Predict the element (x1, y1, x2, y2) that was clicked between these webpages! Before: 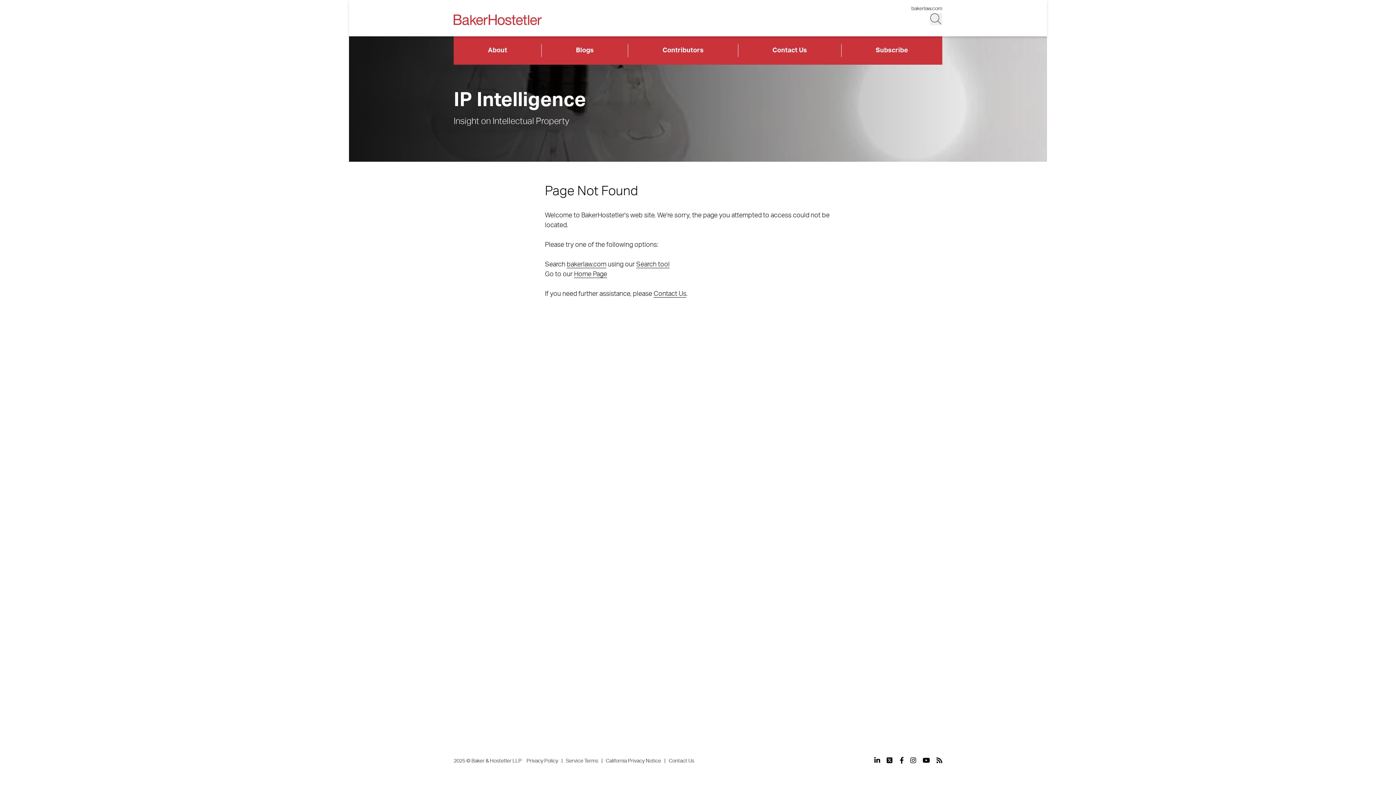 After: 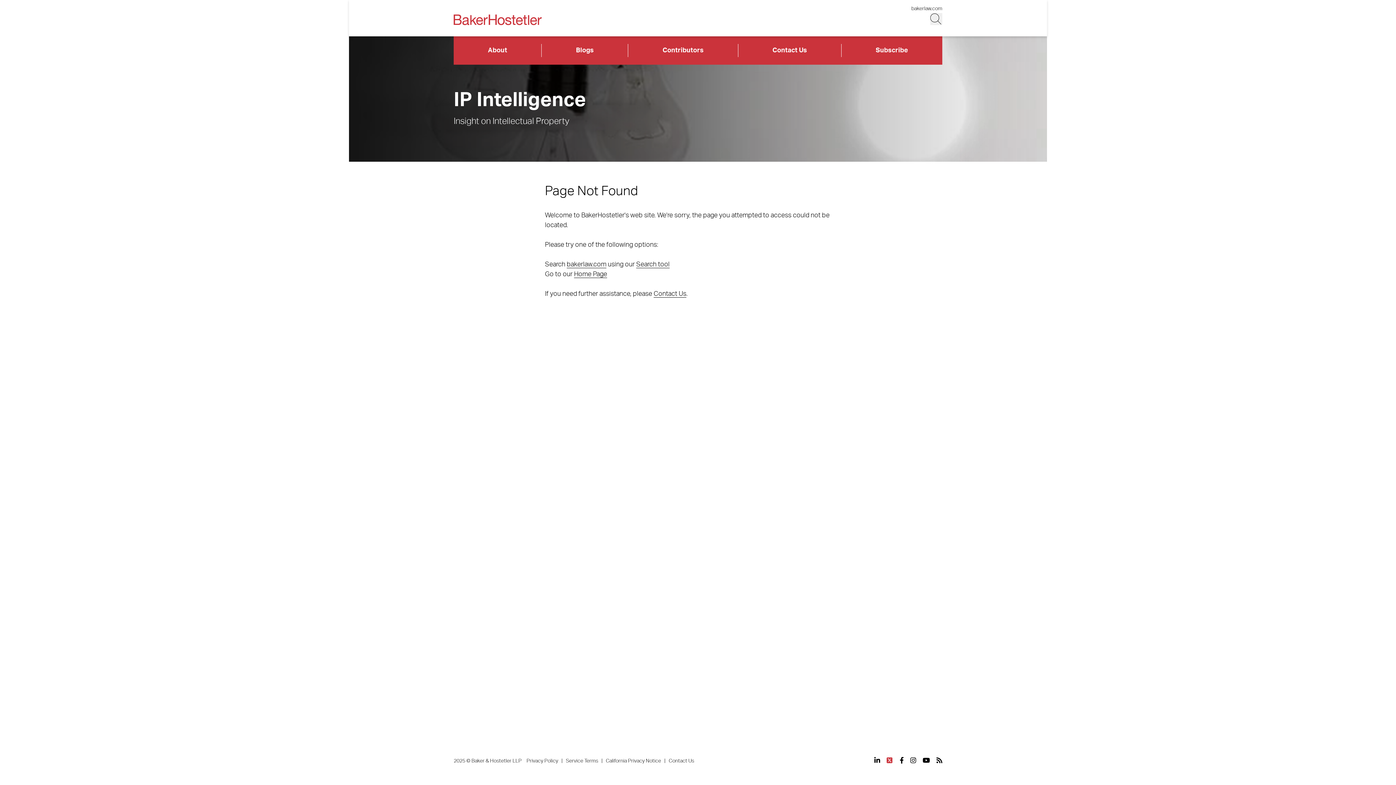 Action: bbox: (886, 757, 893, 764) label: View our profile at Twitter